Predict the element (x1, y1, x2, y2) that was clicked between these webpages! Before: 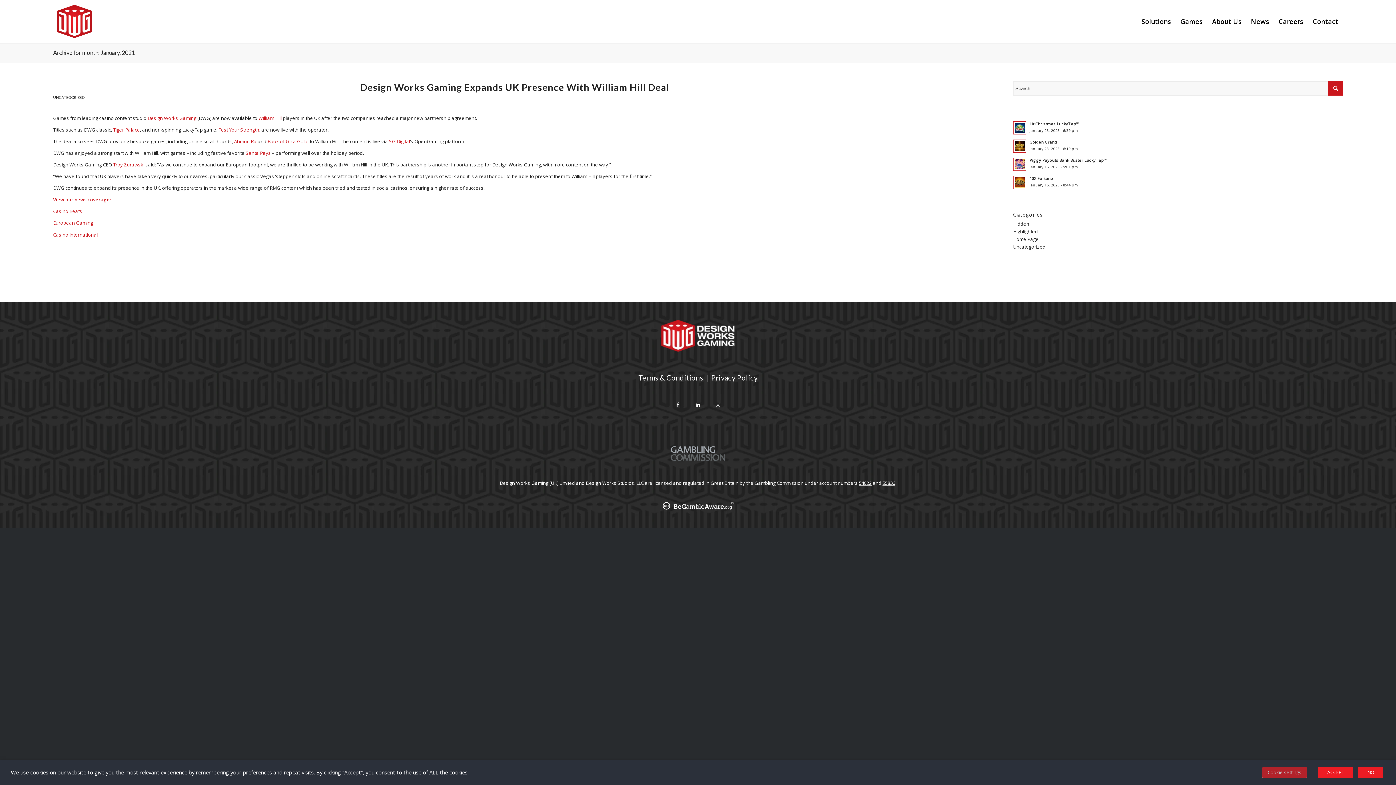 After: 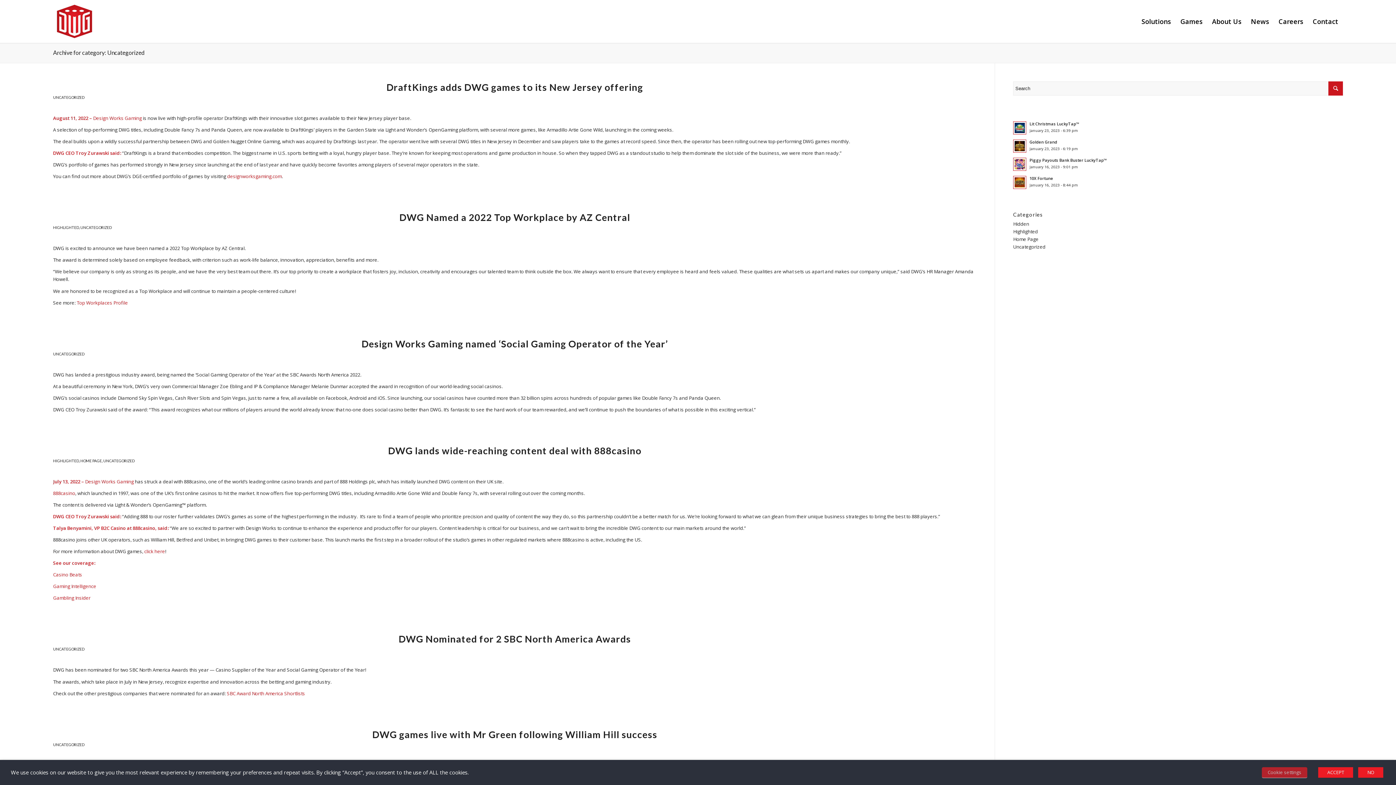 Action: bbox: (1013, 243, 1045, 250) label: Uncategorized